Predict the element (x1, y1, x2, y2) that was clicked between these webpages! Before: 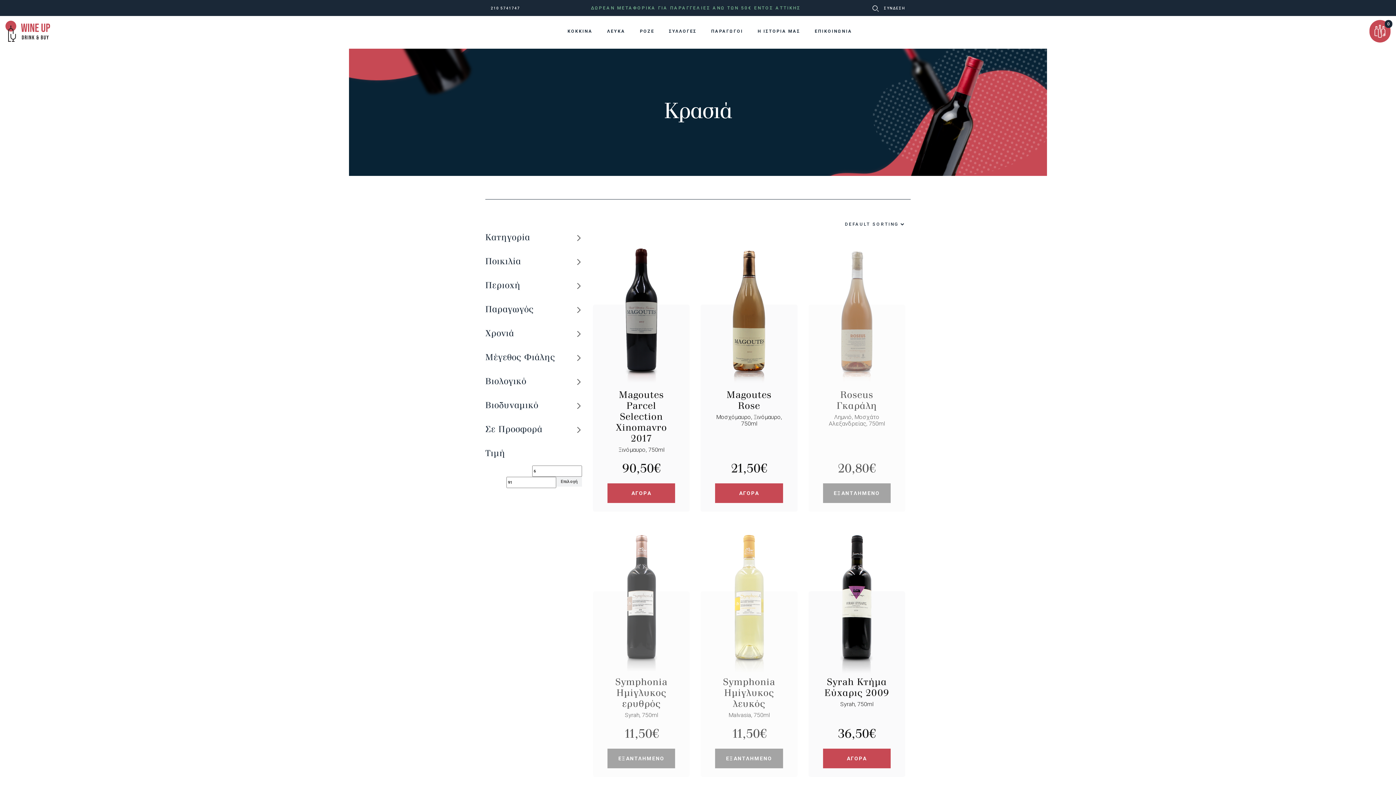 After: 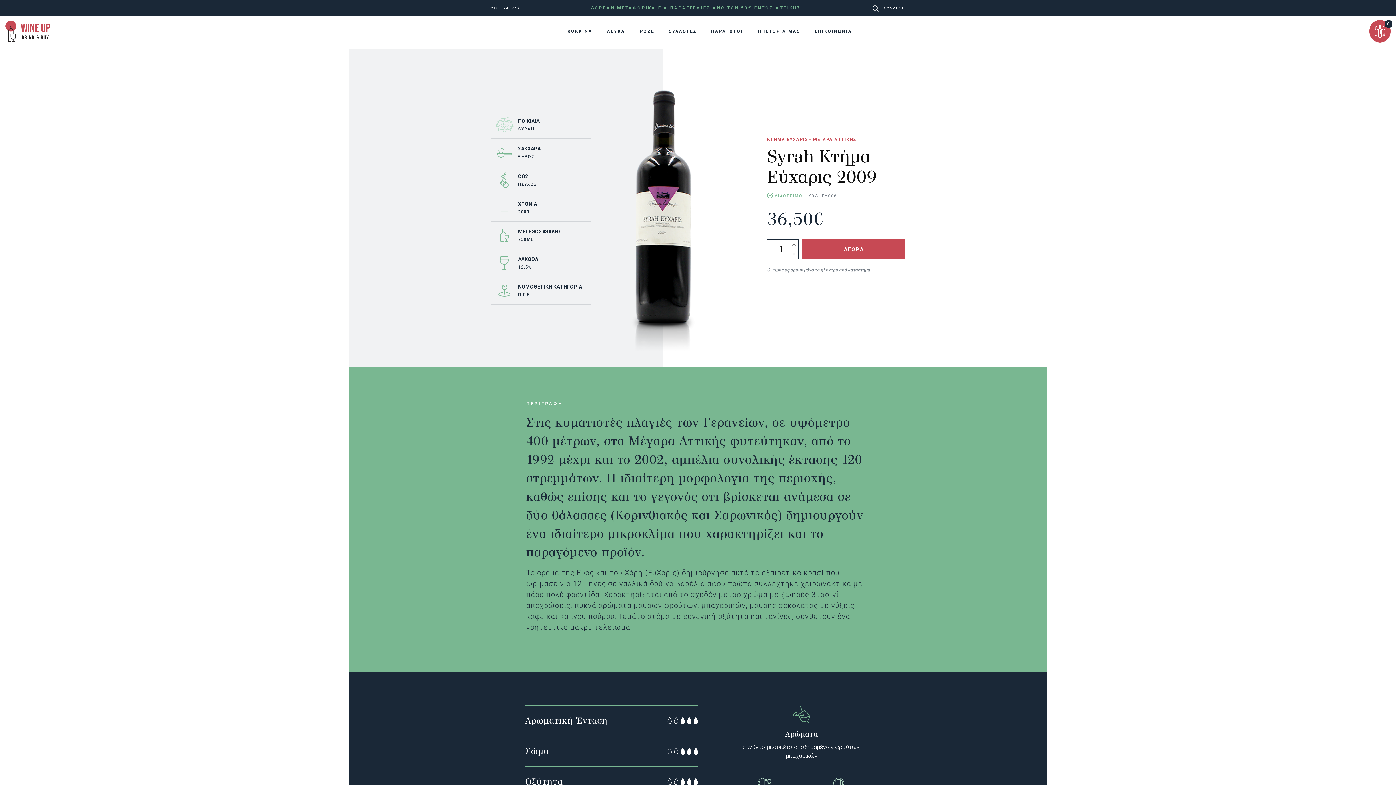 Action: bbox: (823, 591, 890, 676)